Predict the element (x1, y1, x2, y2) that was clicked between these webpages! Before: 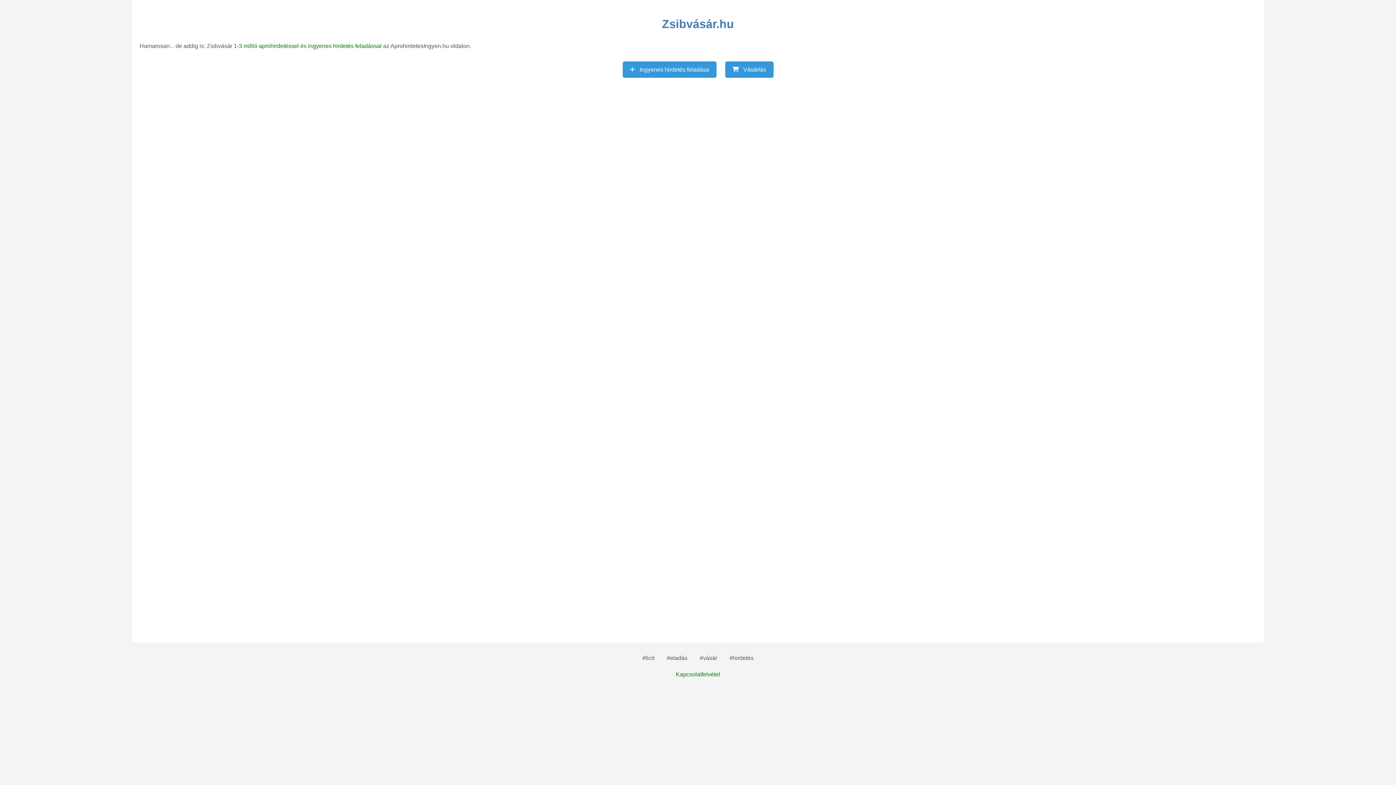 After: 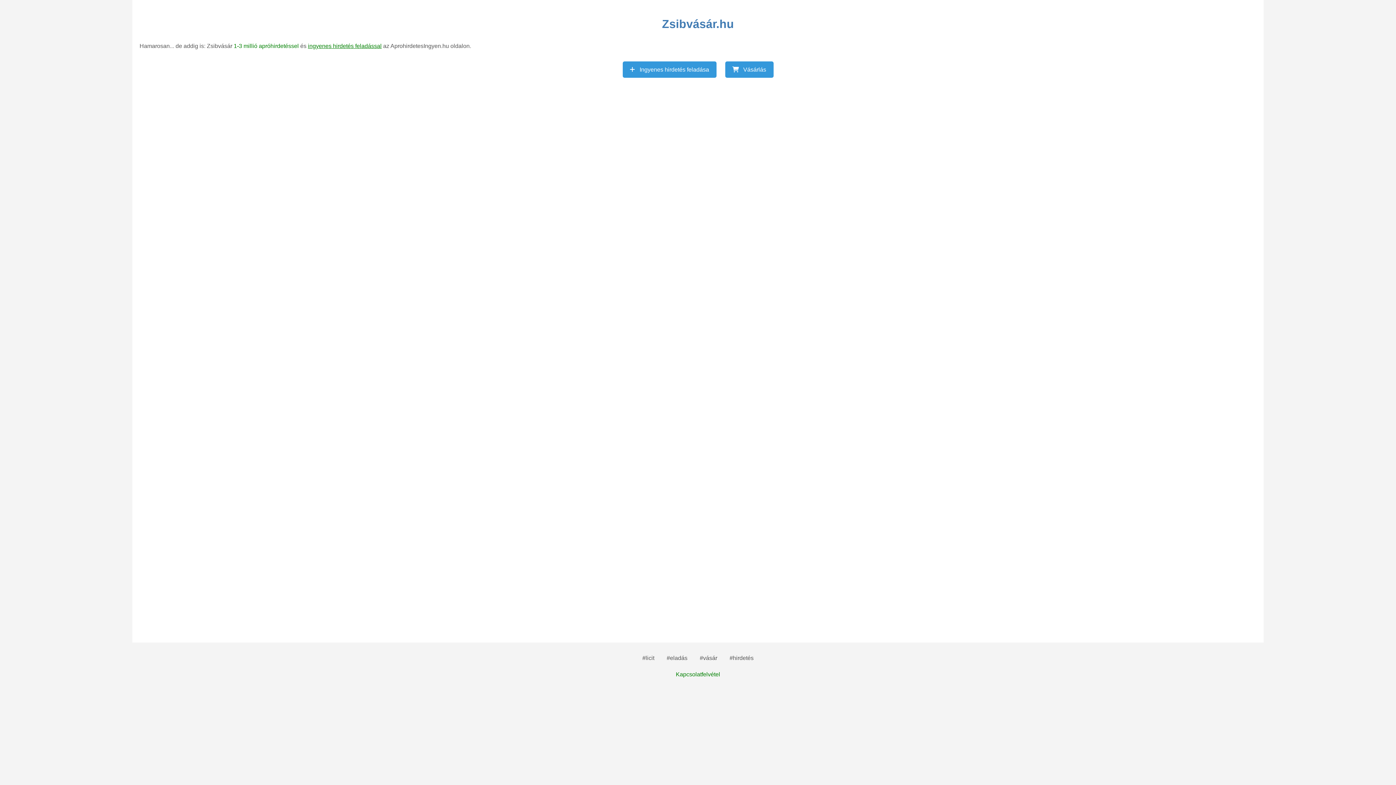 Action: bbox: (308, 42, 381, 49) label: ingyenes hirdetés feladással